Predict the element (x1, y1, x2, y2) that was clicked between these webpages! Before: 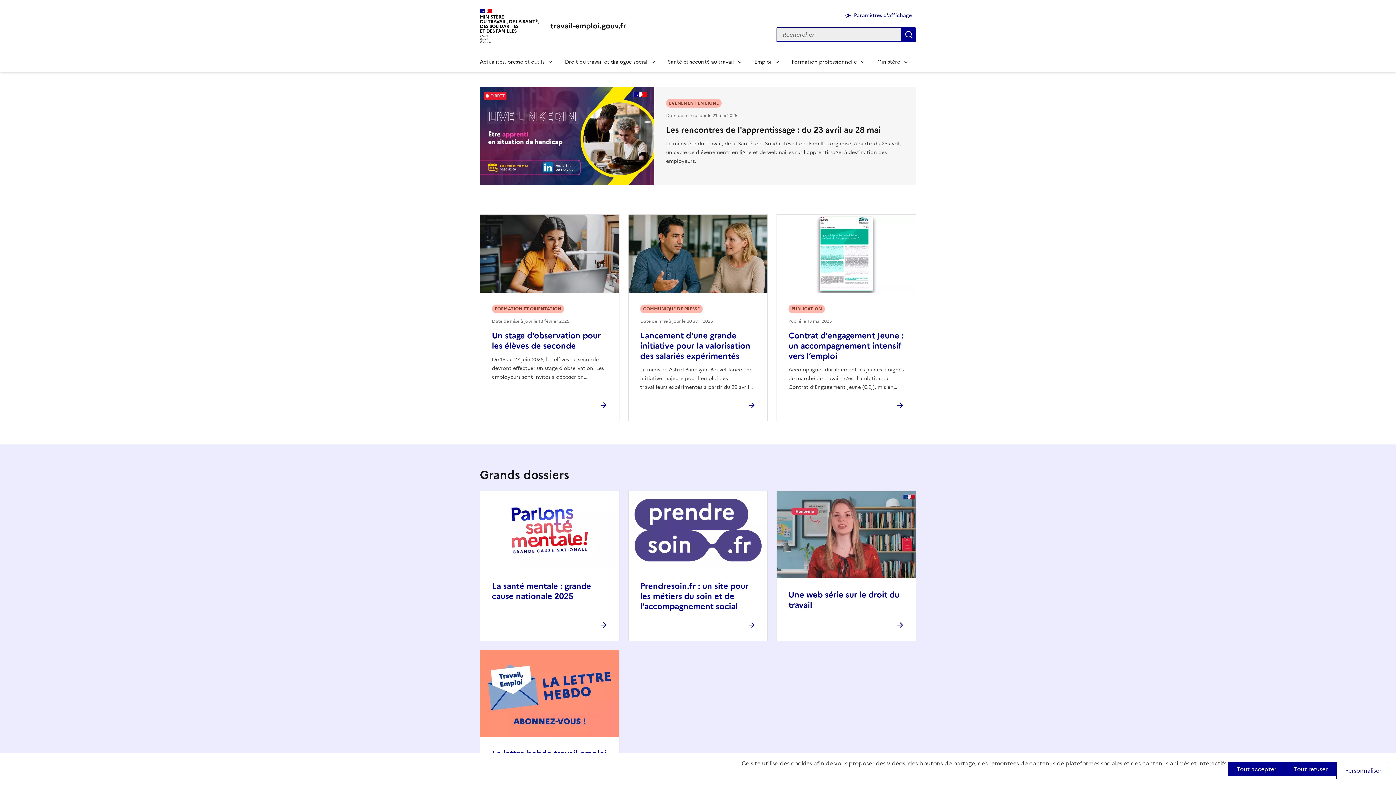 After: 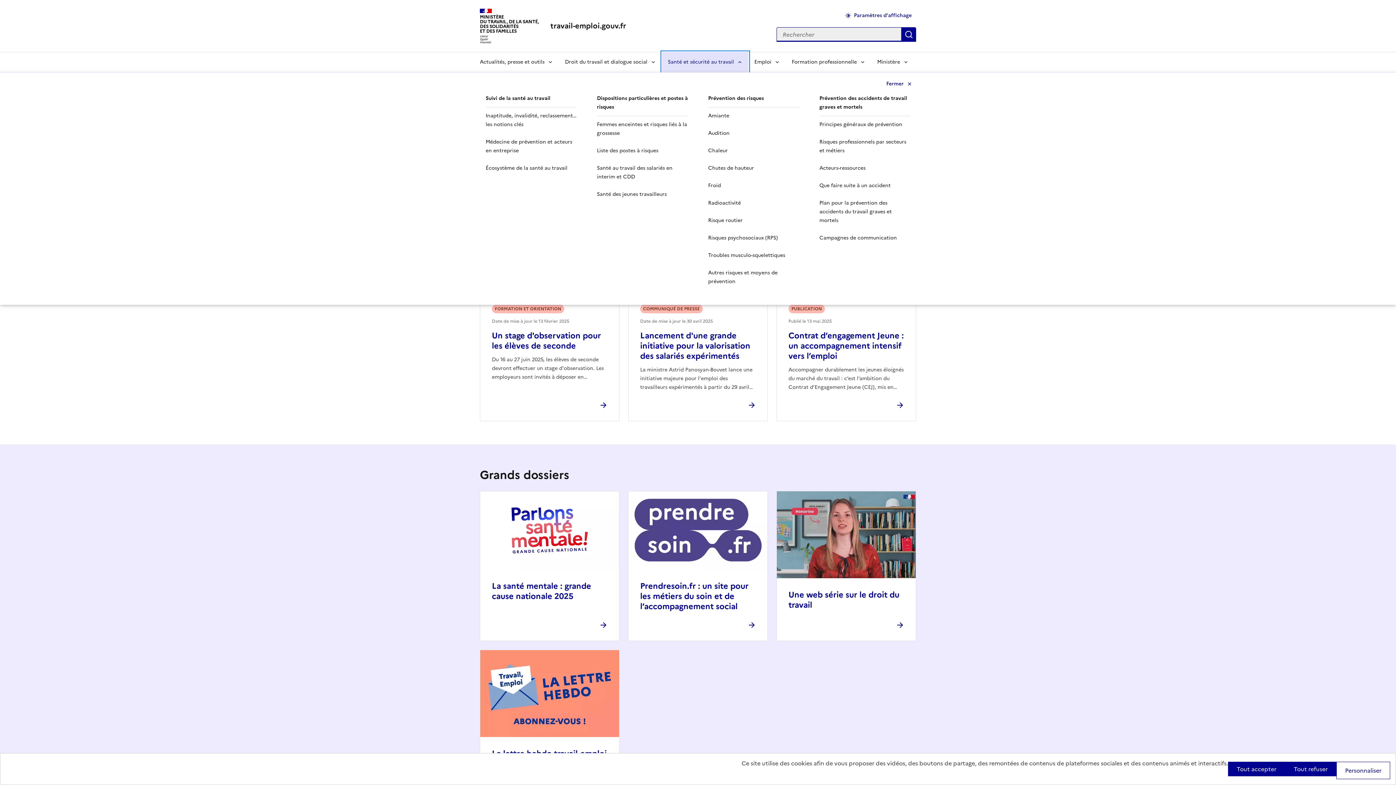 Action: bbox: (662, 51, 748, 72) label: Santé et sécurité au travail